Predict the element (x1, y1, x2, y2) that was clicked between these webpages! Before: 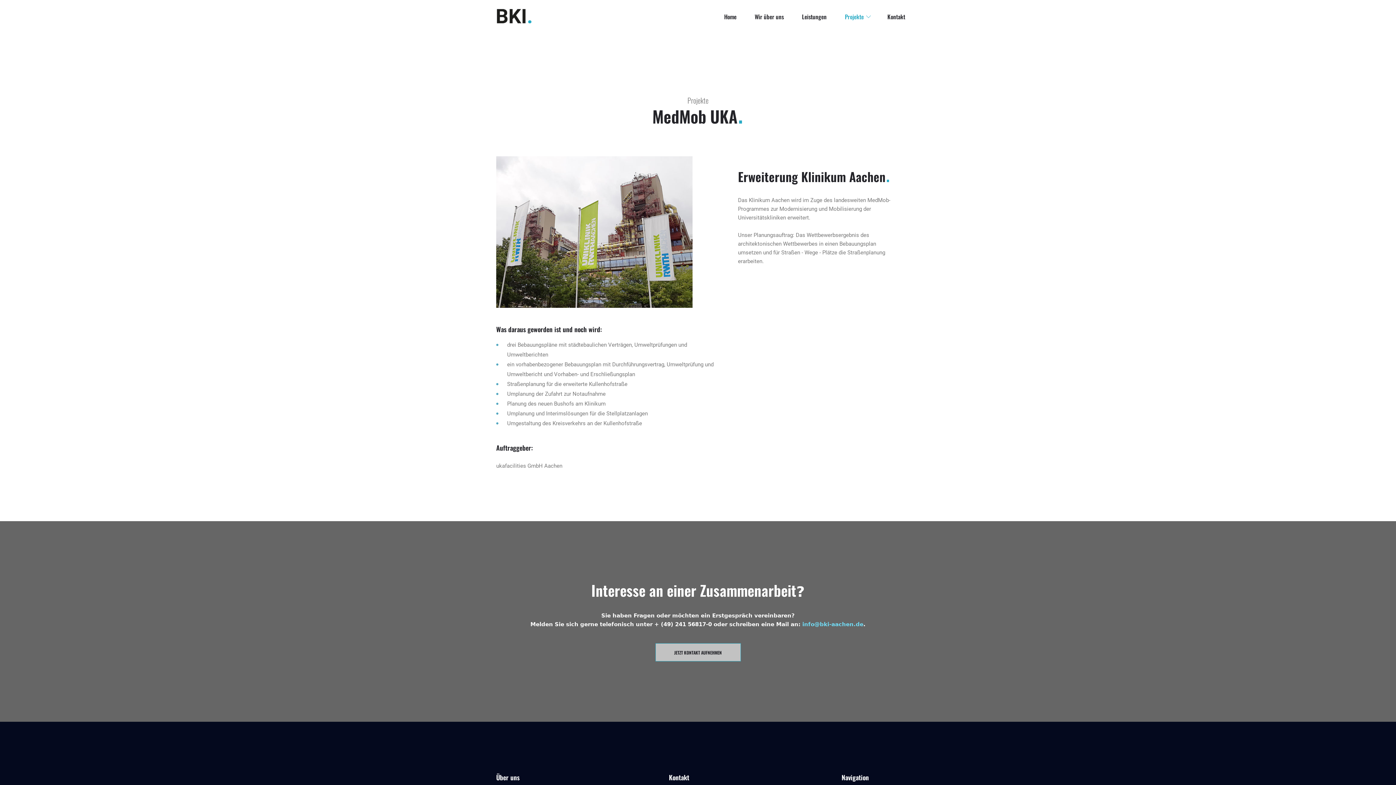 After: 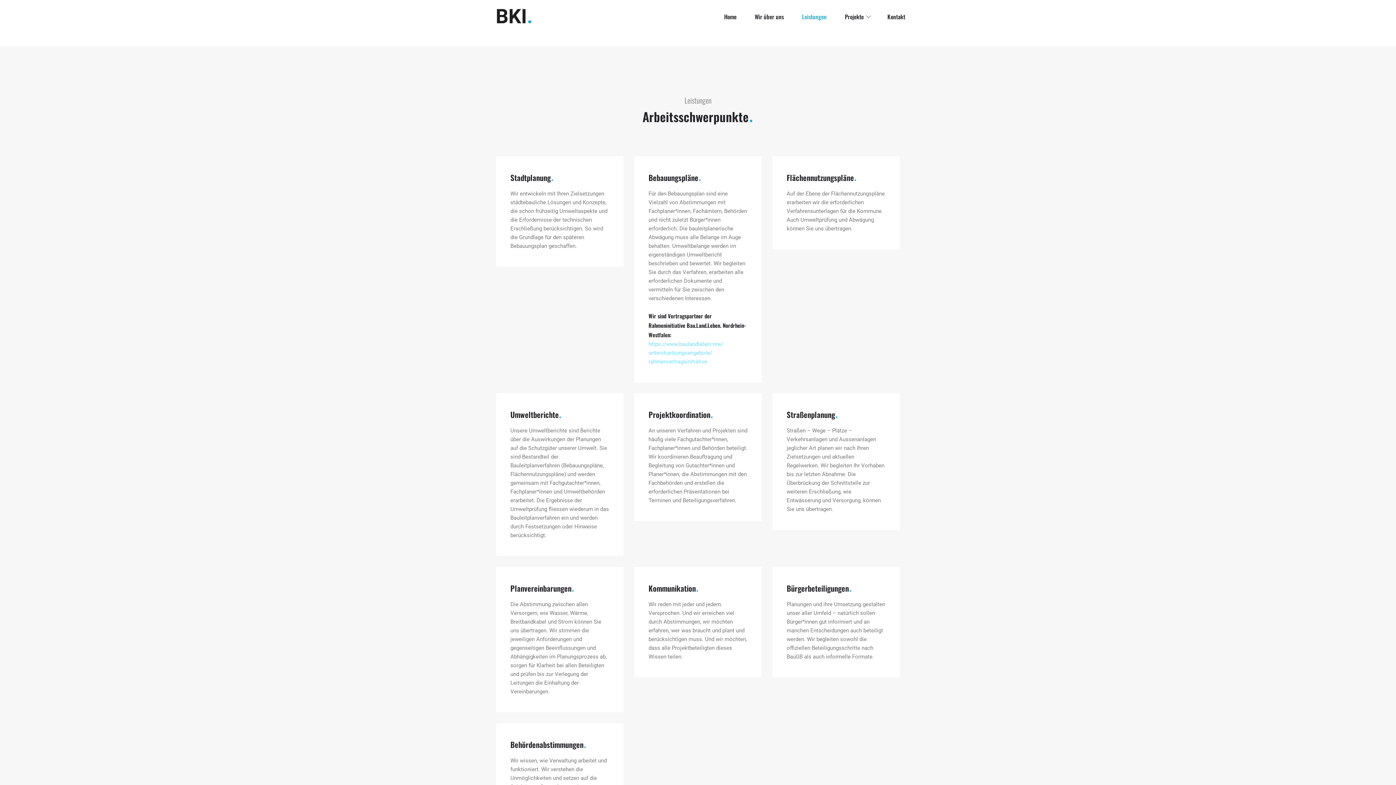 Action: bbox: (802, 12, 826, 20) label: Leistungen